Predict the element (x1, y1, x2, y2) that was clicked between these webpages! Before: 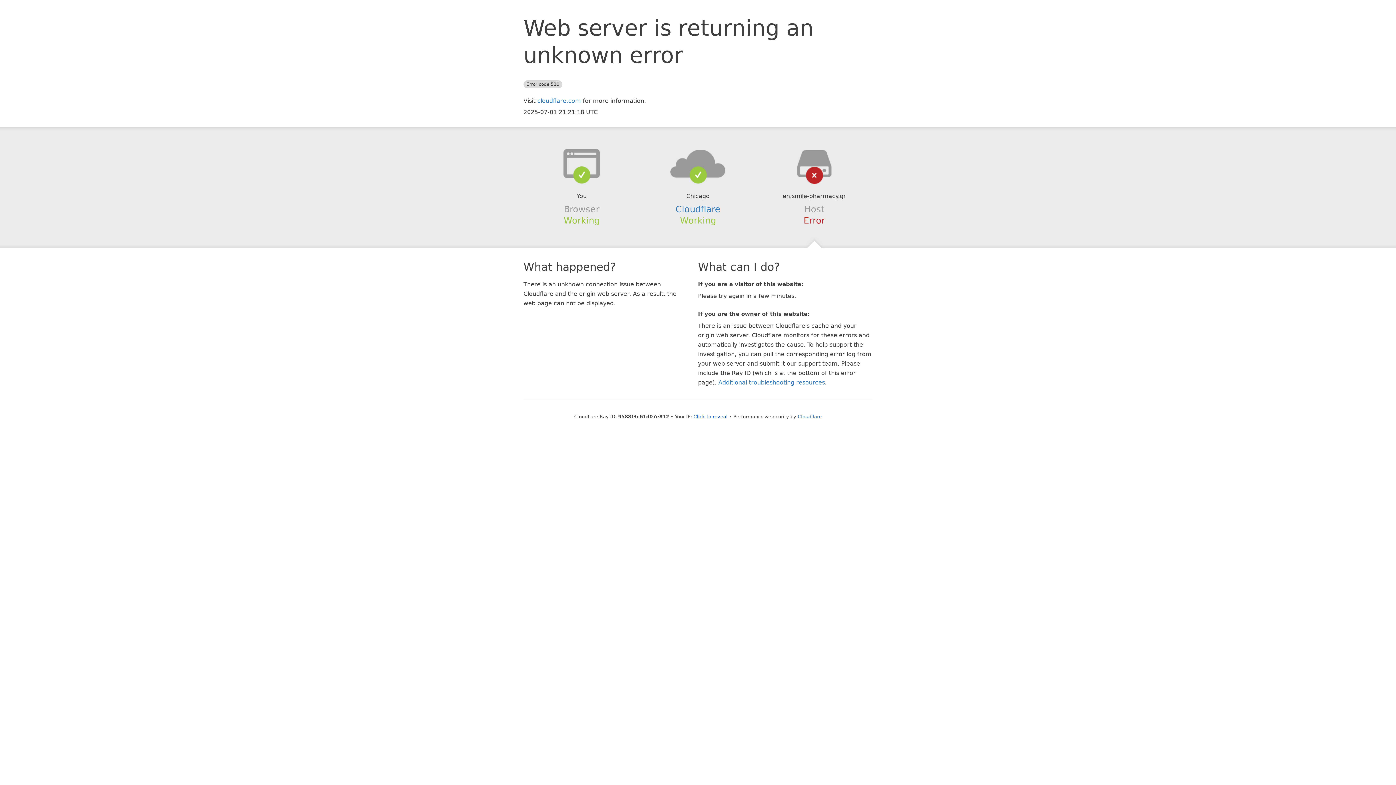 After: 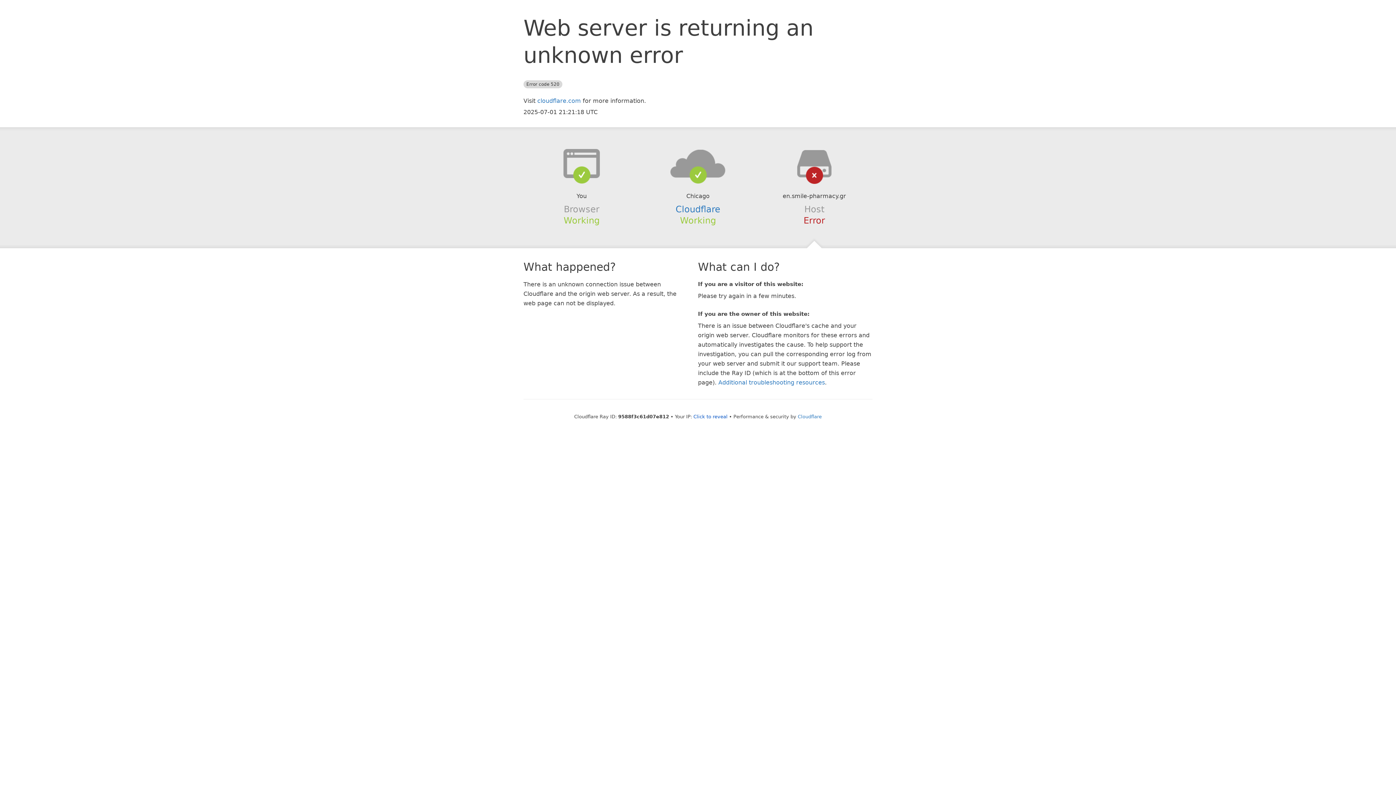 Action: bbox: (639, 148, 756, 178)